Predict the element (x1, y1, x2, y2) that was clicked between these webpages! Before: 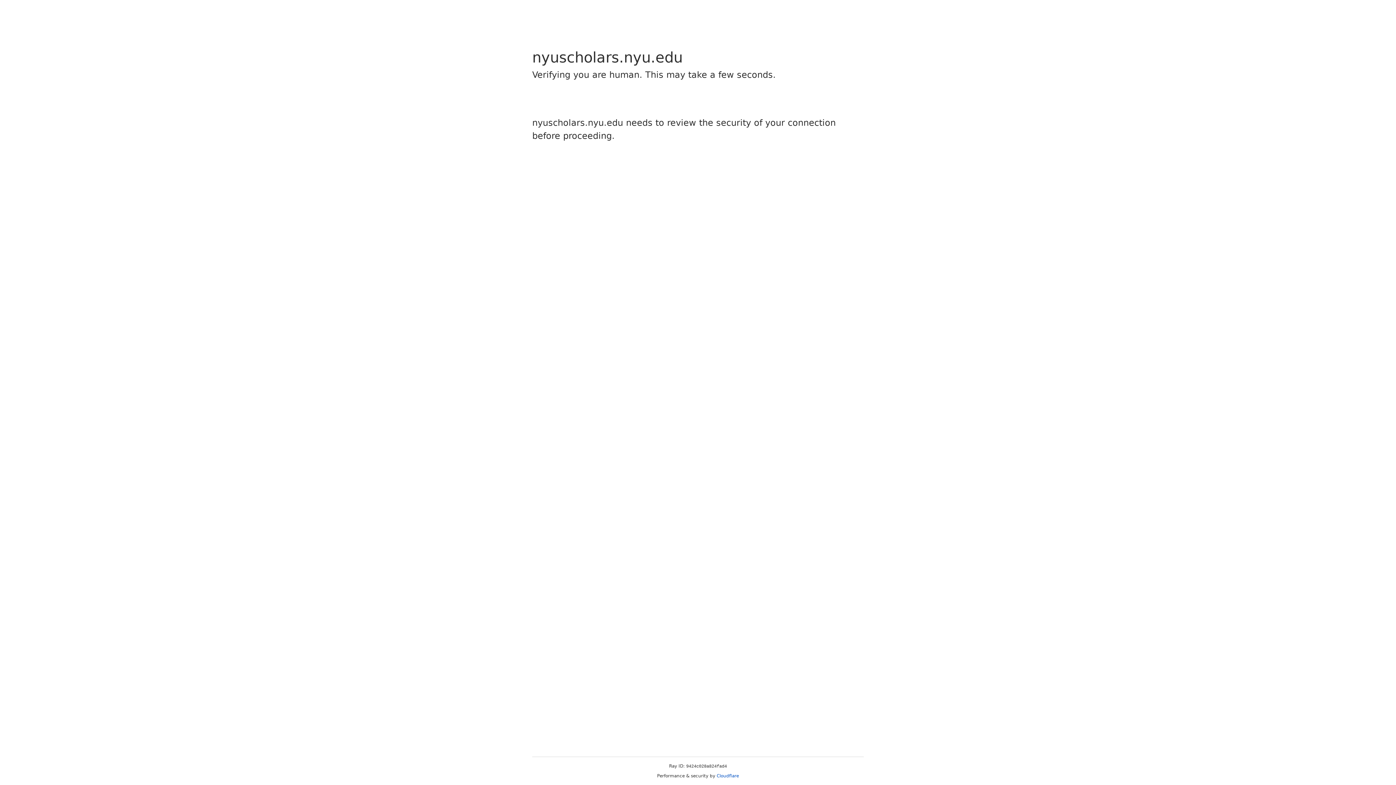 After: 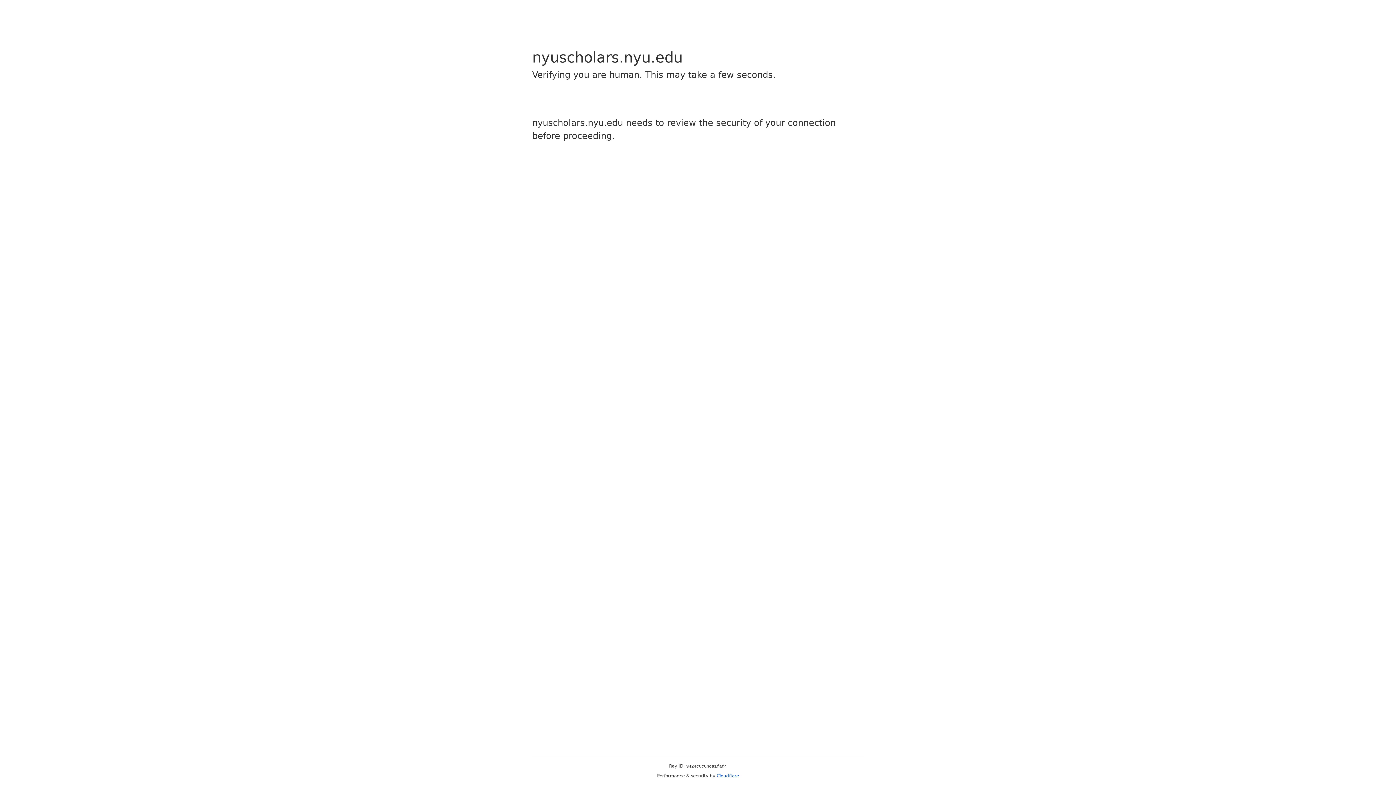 Action: bbox: (716, 773, 739, 778) label: Cloudflare